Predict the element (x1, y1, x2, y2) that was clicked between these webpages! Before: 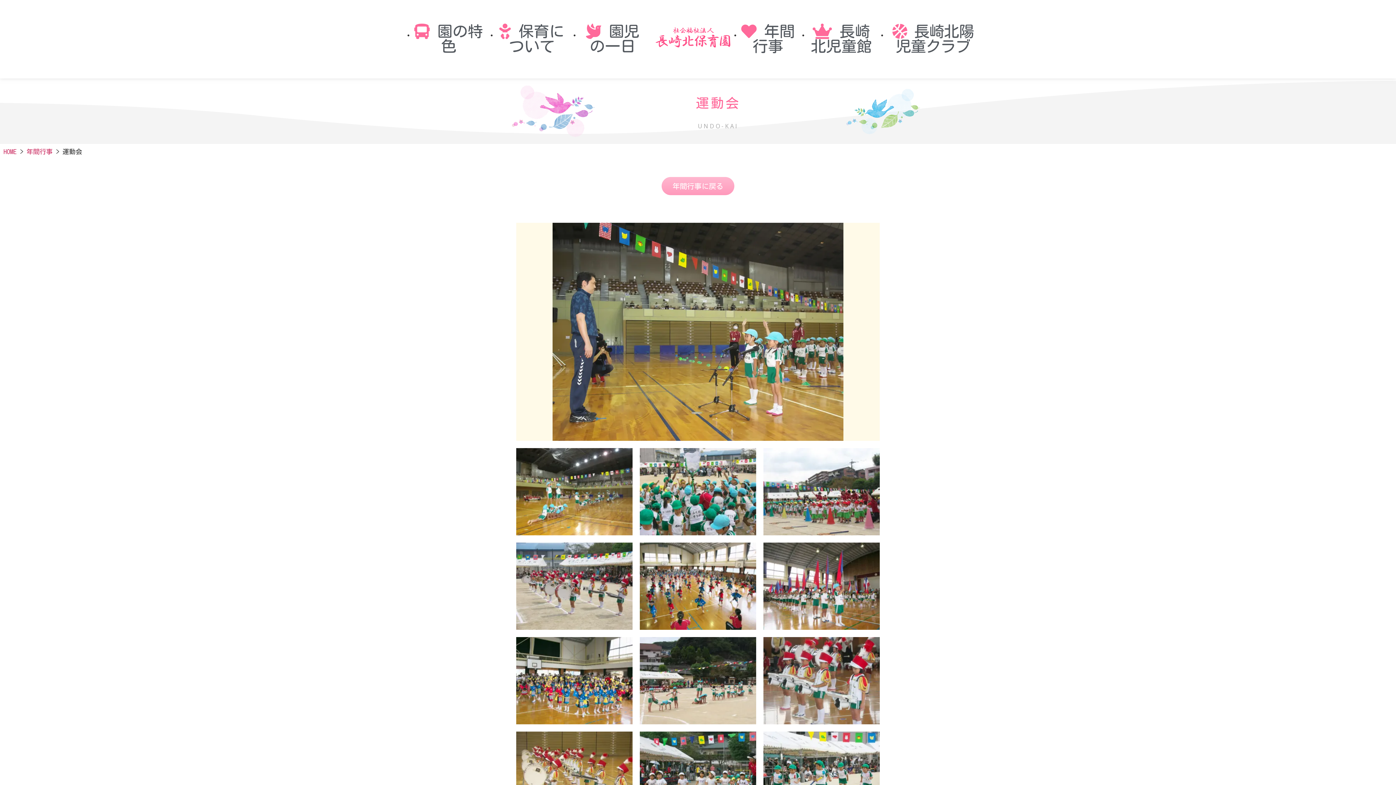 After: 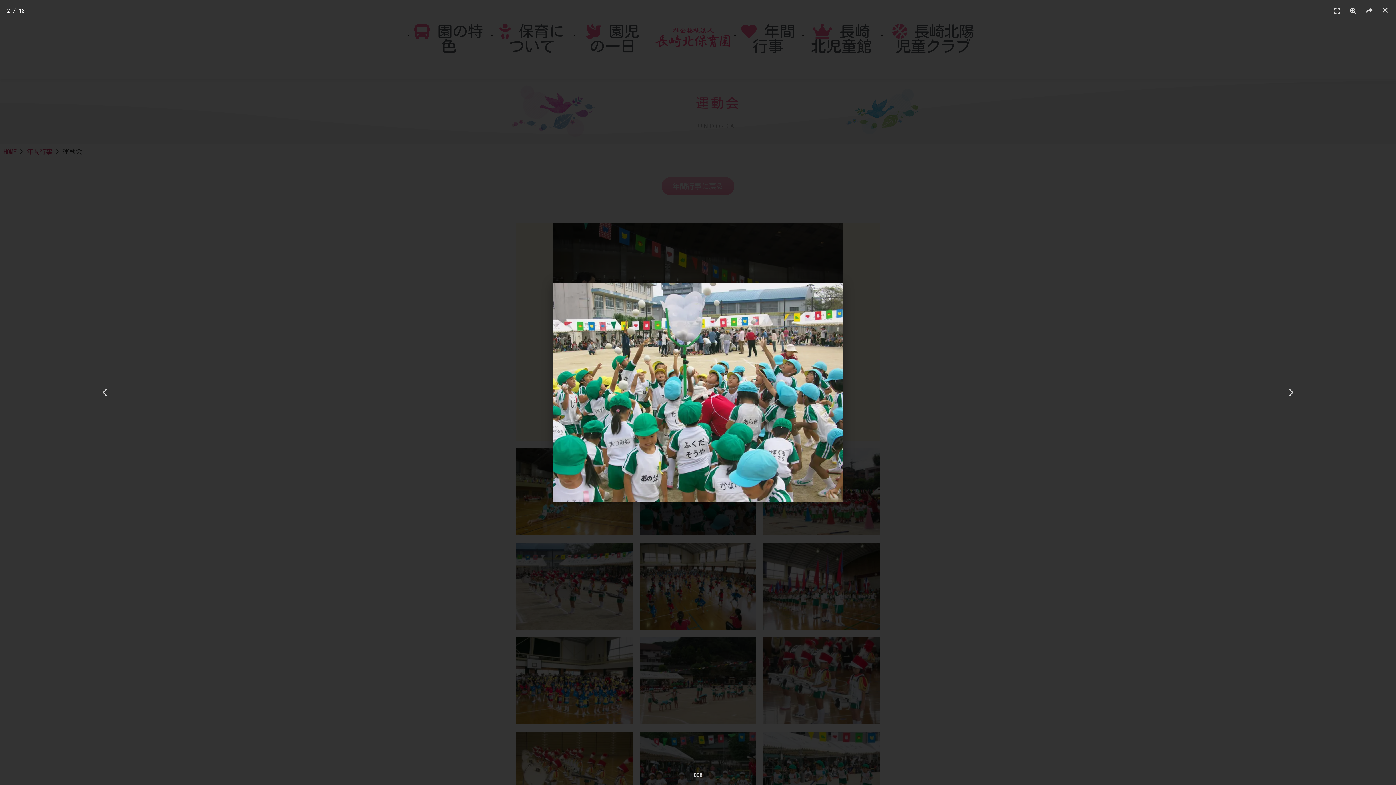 Action: bbox: (640, 448, 756, 535)